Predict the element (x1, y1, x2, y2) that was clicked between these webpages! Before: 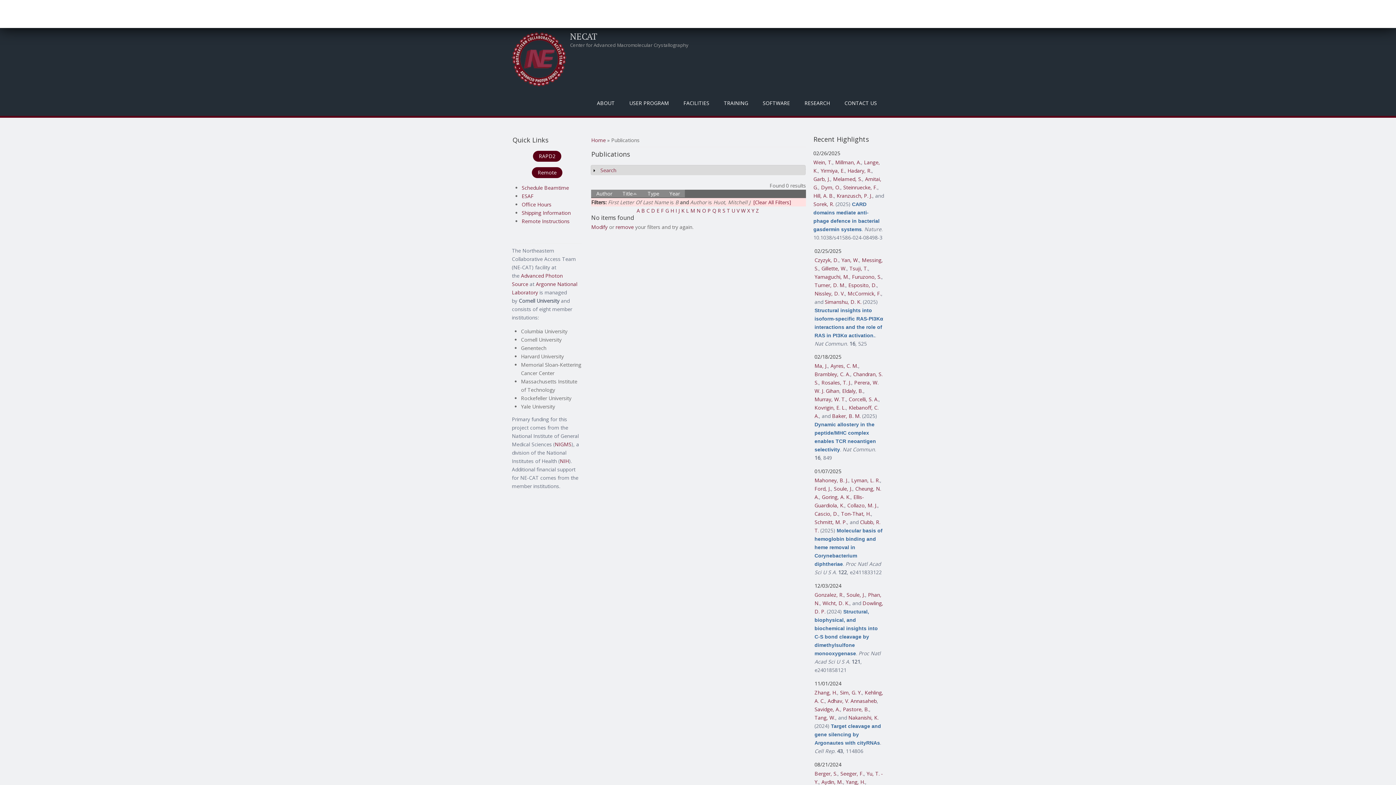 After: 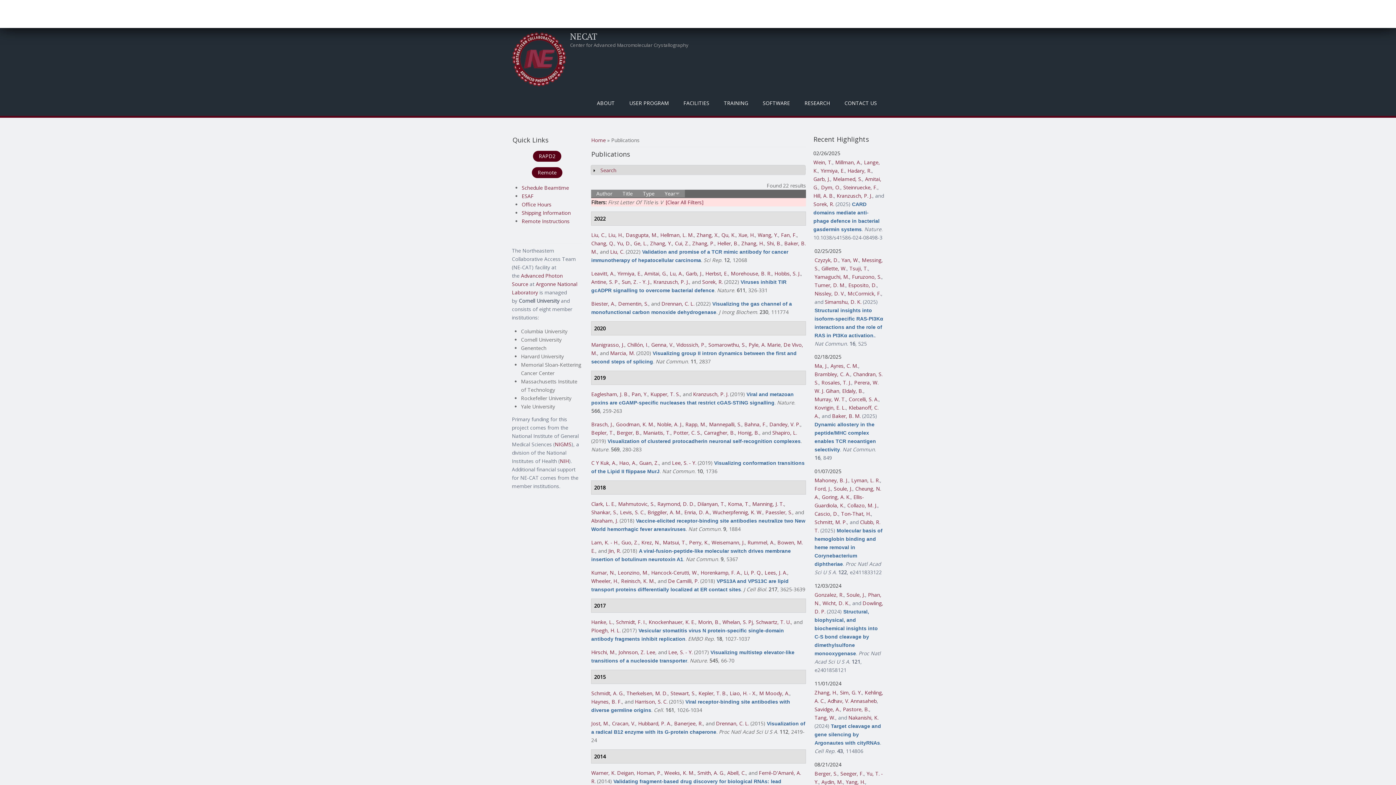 Action: bbox: (736, 207, 739, 214) label: V